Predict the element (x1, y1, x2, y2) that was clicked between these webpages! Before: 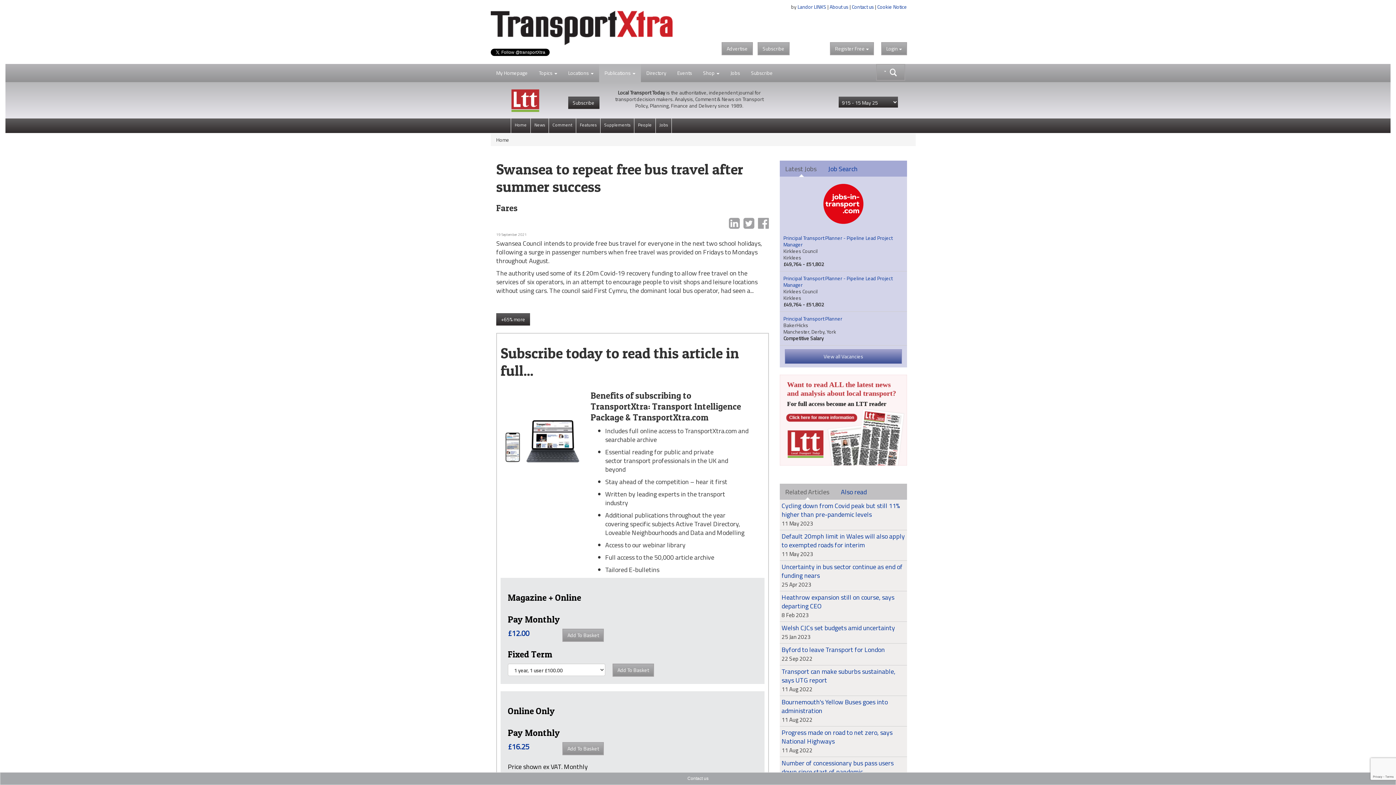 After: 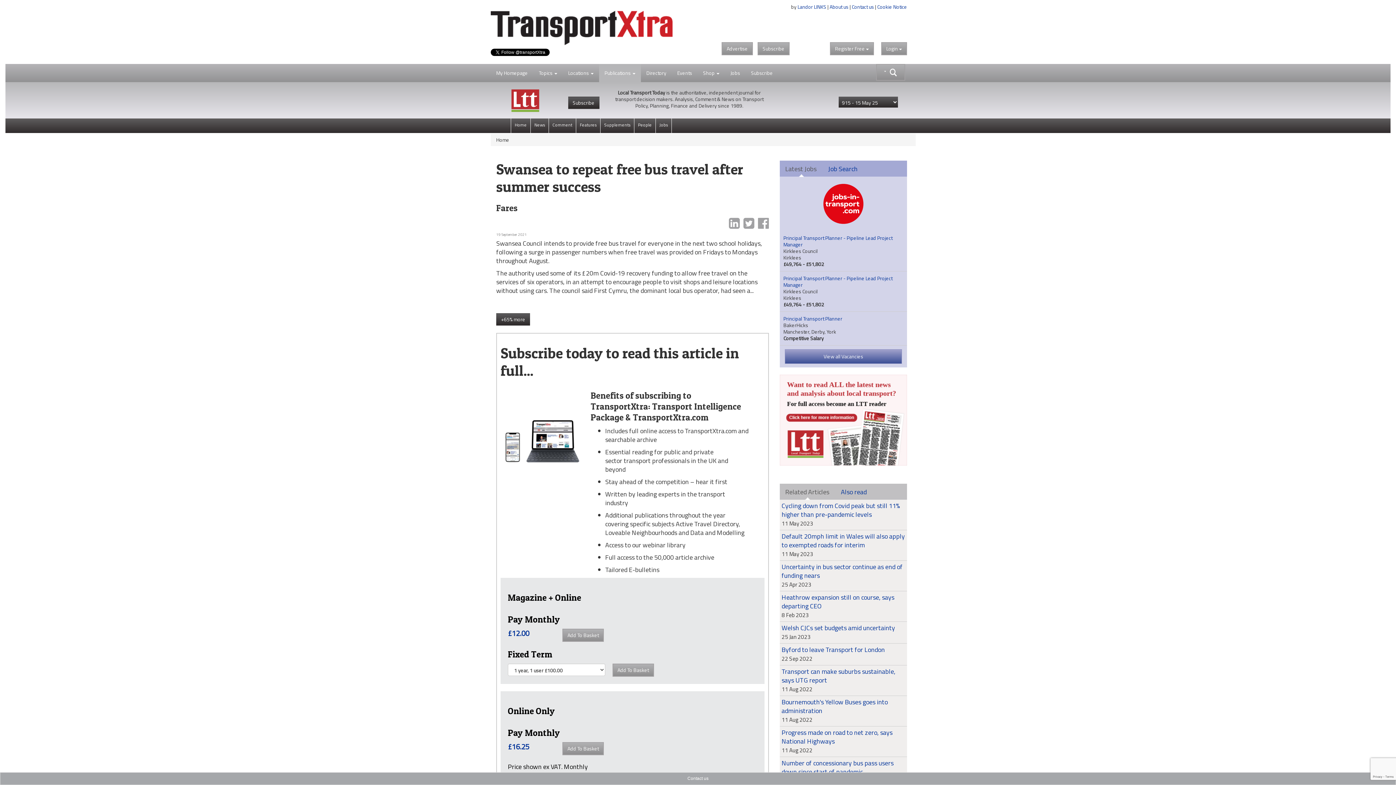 Action: label: Latest Jobs bbox: (780, 158, 822, 174)